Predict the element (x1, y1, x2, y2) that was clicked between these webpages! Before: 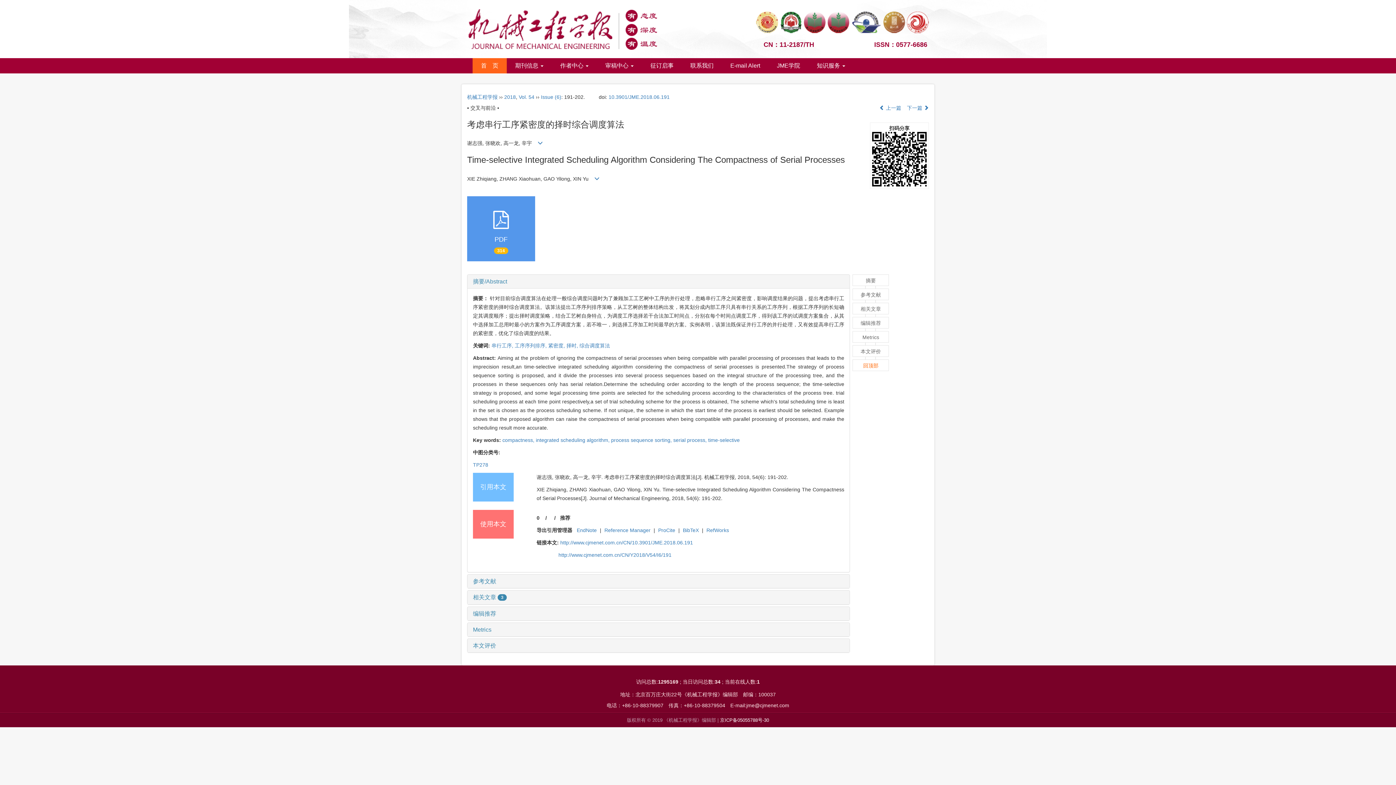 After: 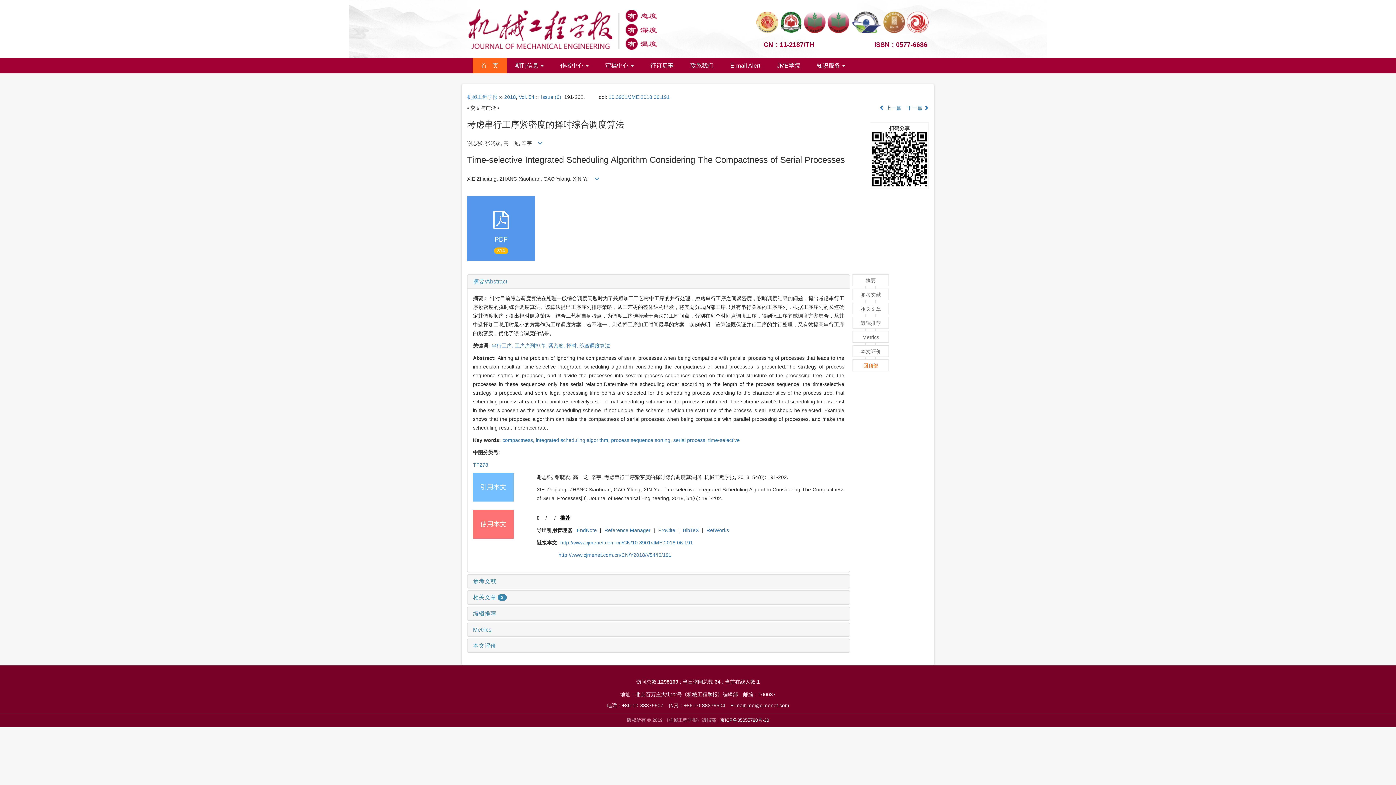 Action: label: 推荐 bbox: (560, 515, 573, 520)